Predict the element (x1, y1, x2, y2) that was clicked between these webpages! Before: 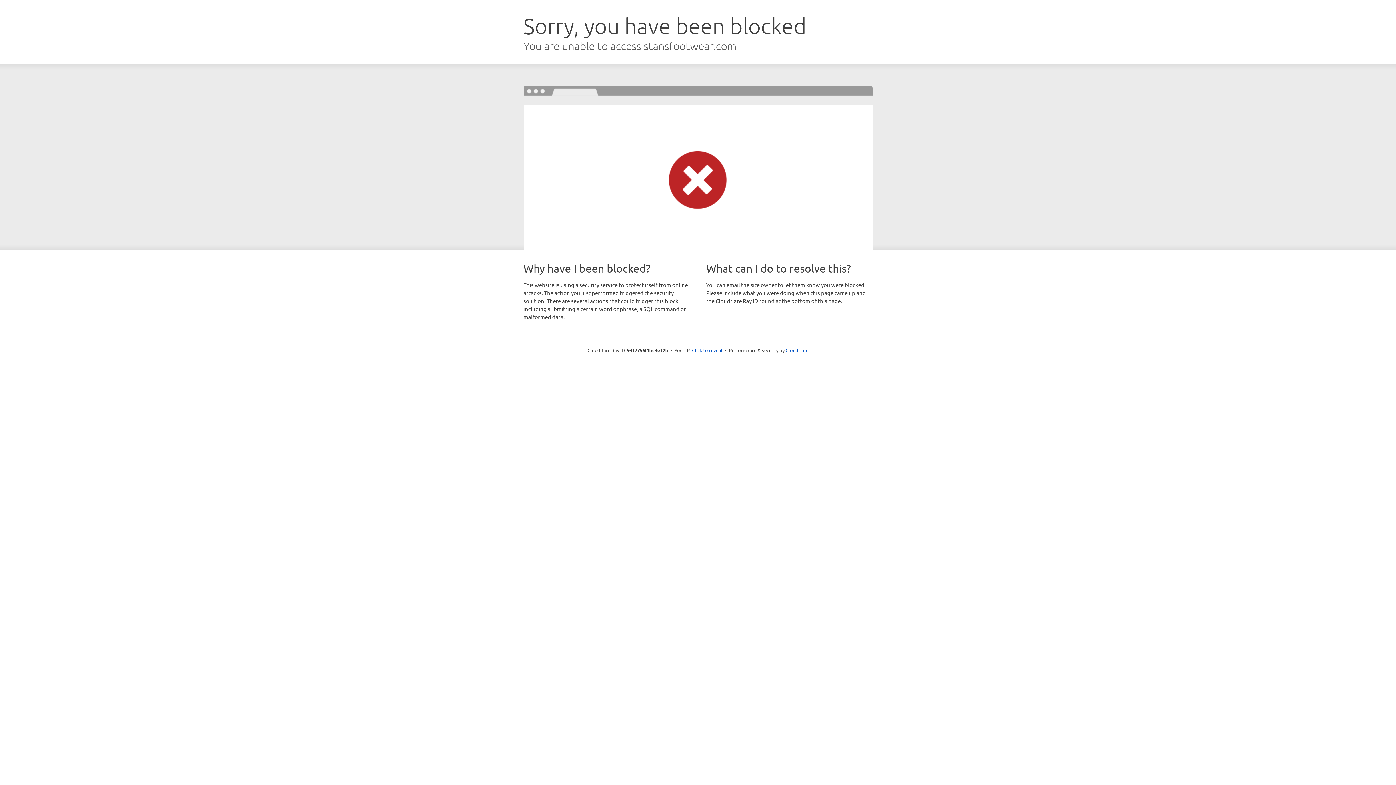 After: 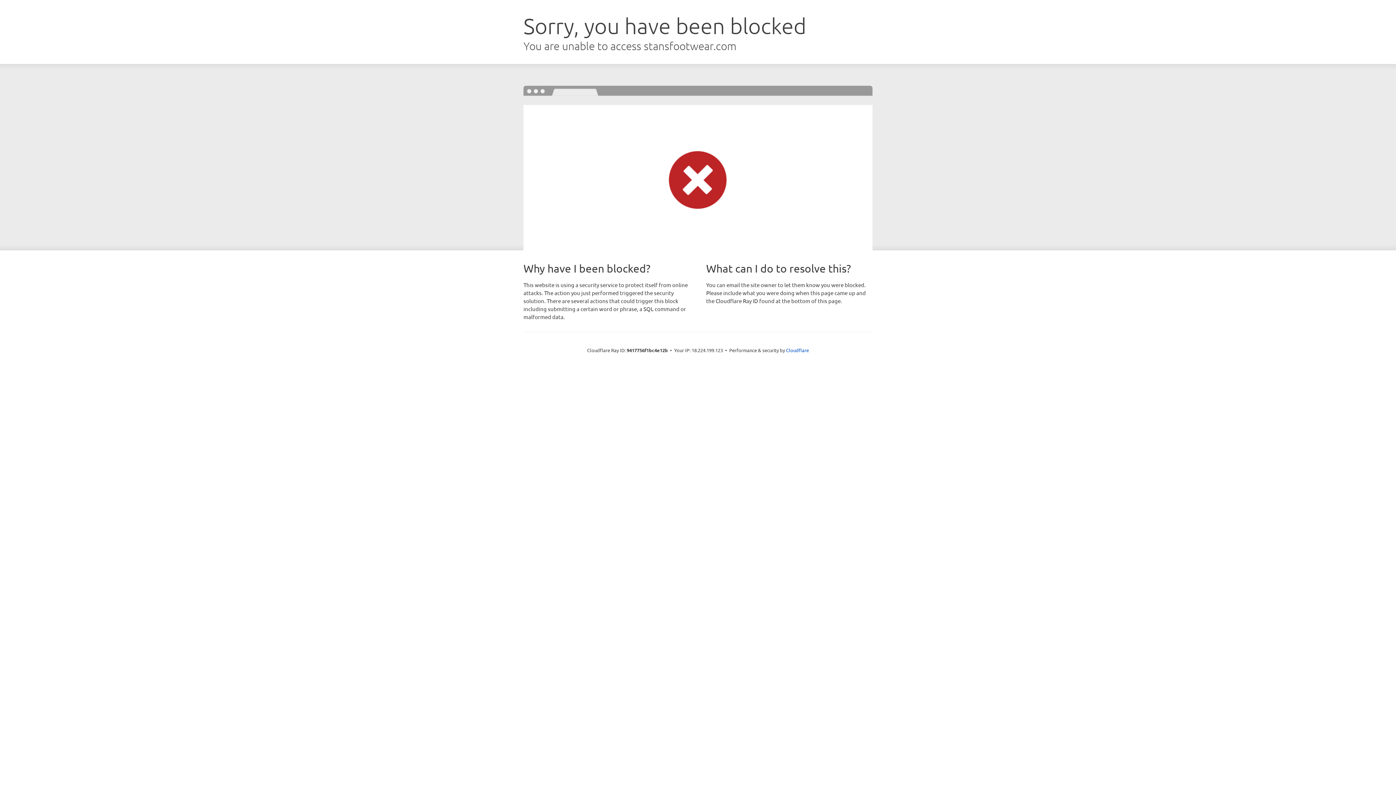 Action: bbox: (692, 346, 722, 353) label: Click to reveal